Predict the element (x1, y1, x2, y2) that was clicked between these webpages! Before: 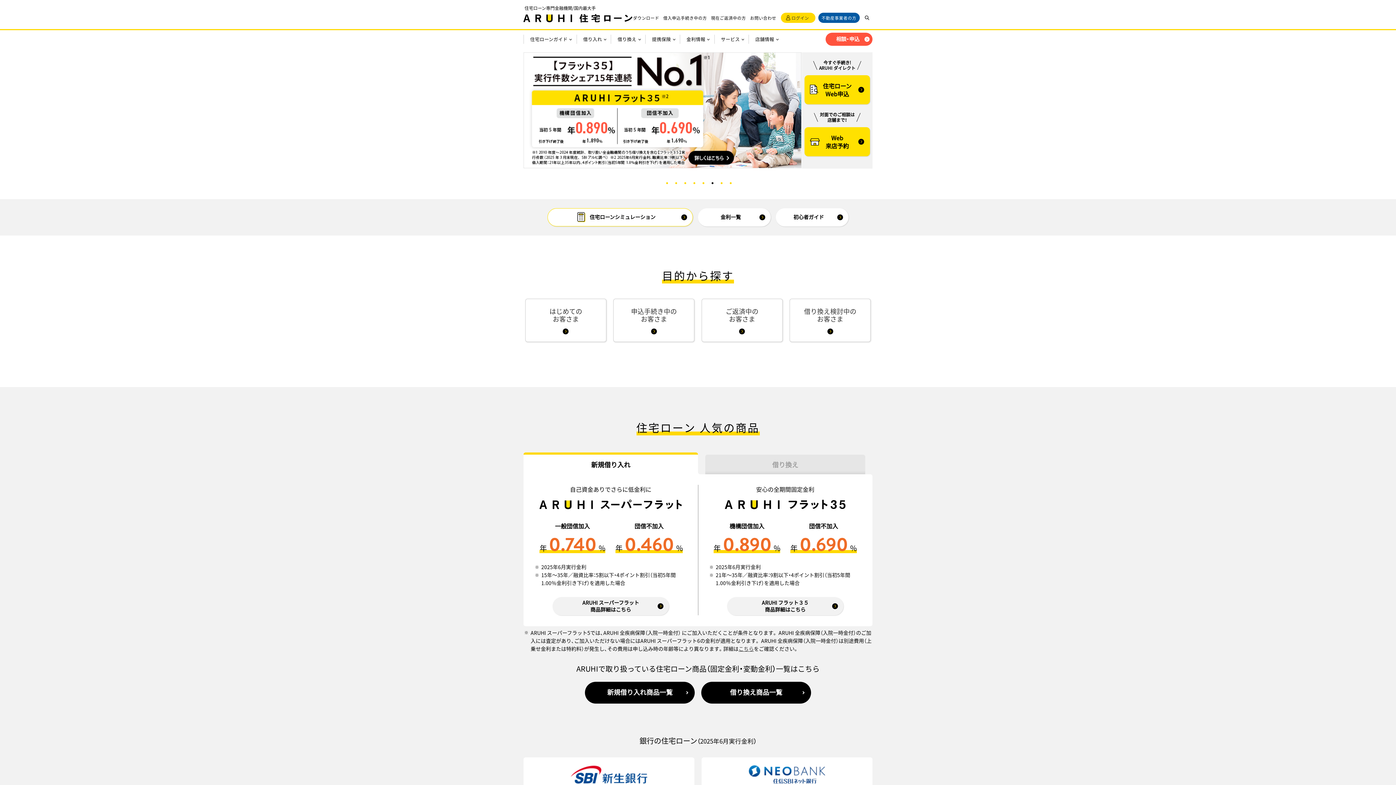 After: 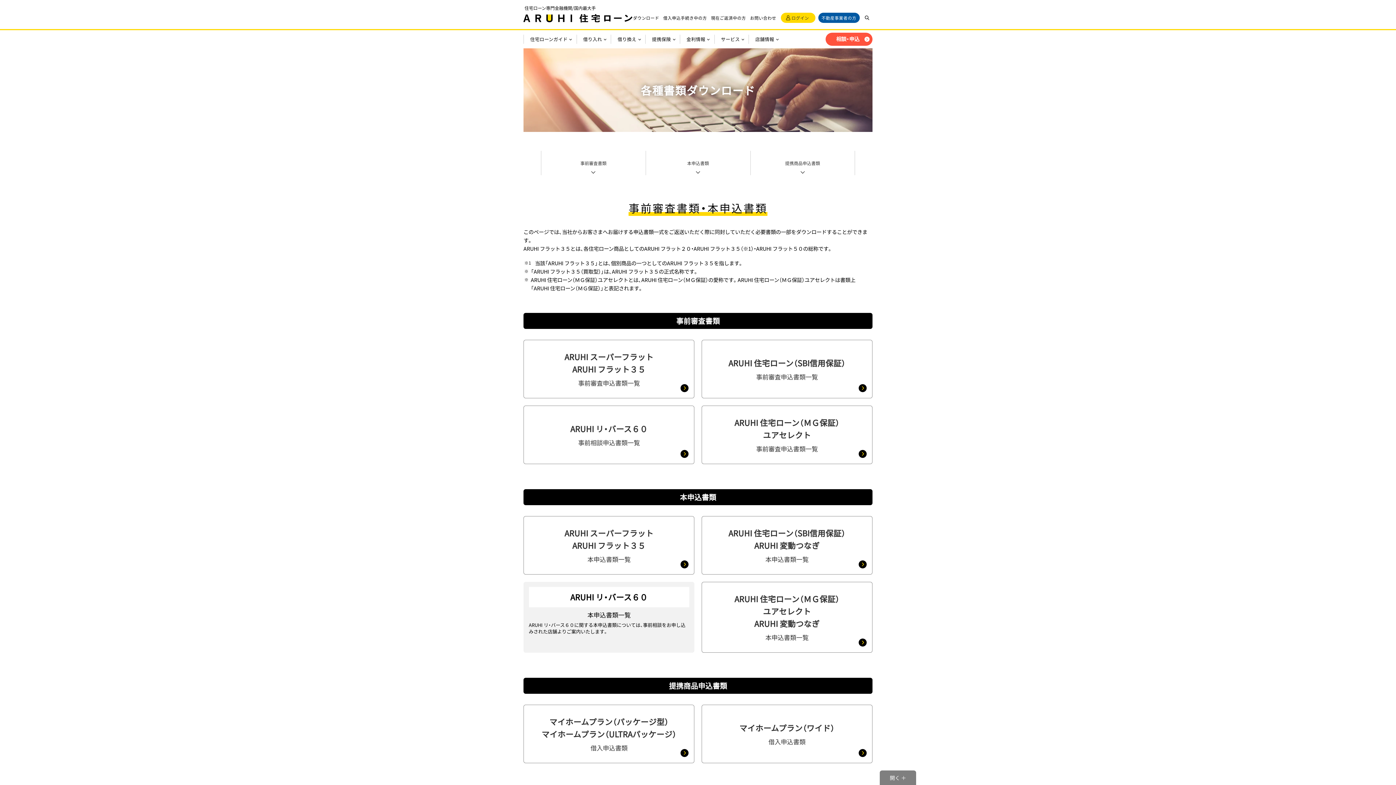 Action: bbox: (631, 12, 661, 23) label: ダウンロード